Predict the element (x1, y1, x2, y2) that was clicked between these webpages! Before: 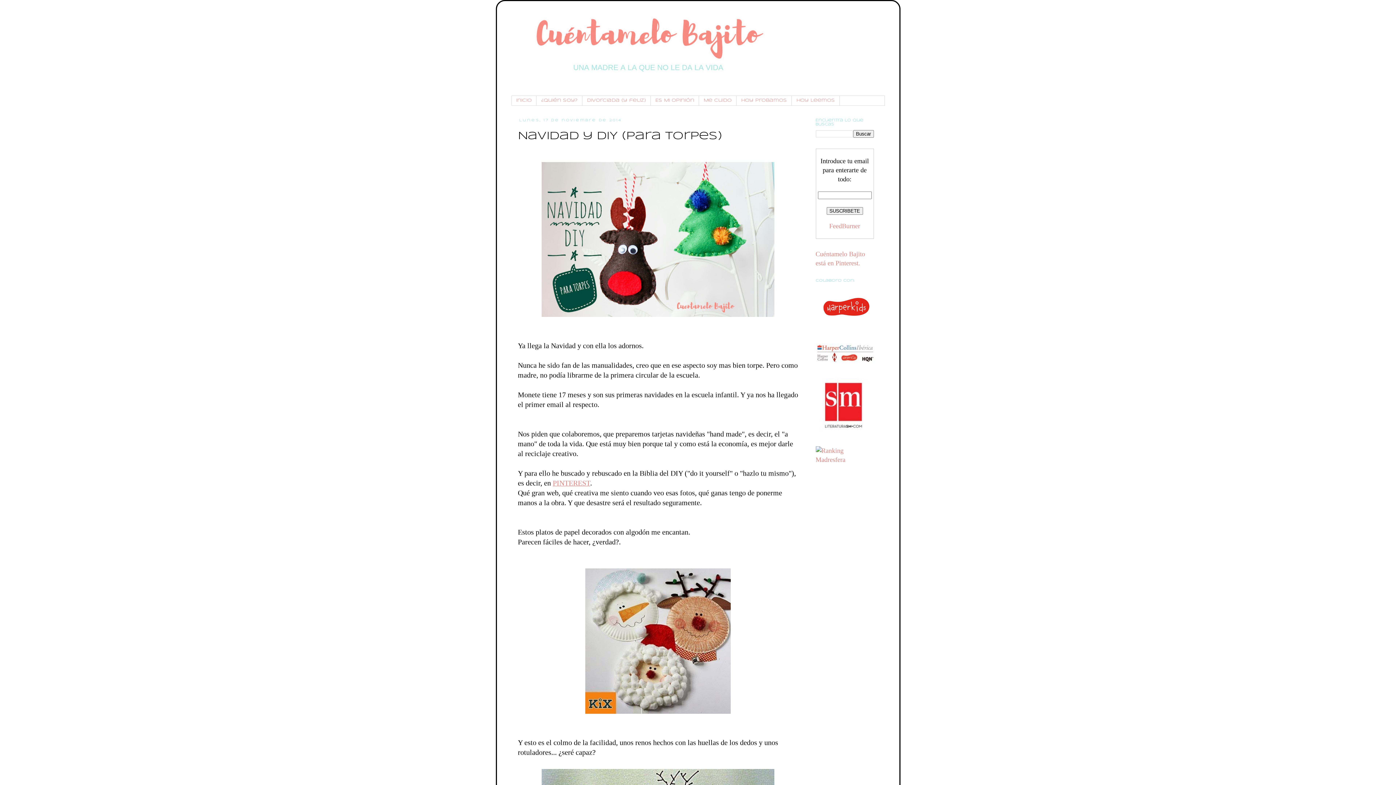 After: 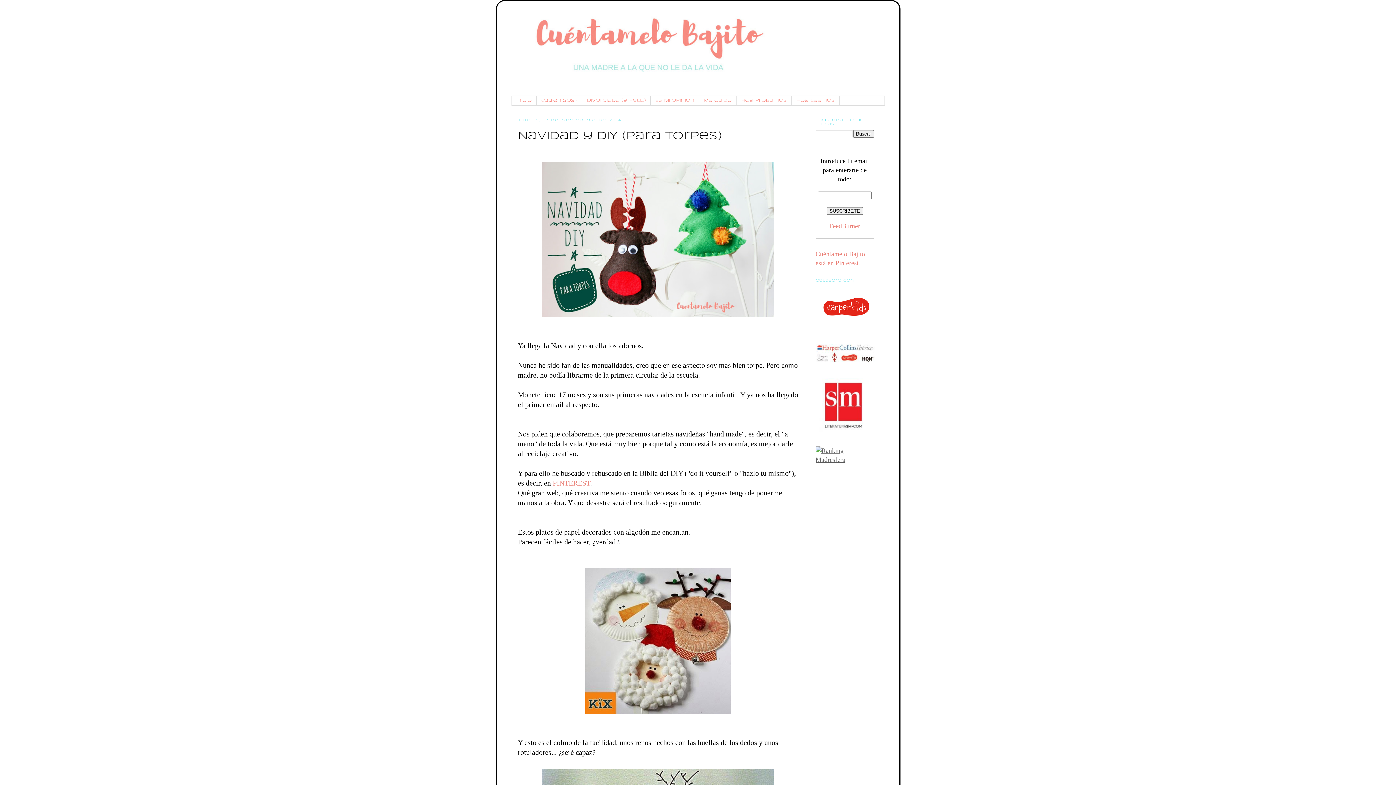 Action: bbox: (815, 456, 874, 463)